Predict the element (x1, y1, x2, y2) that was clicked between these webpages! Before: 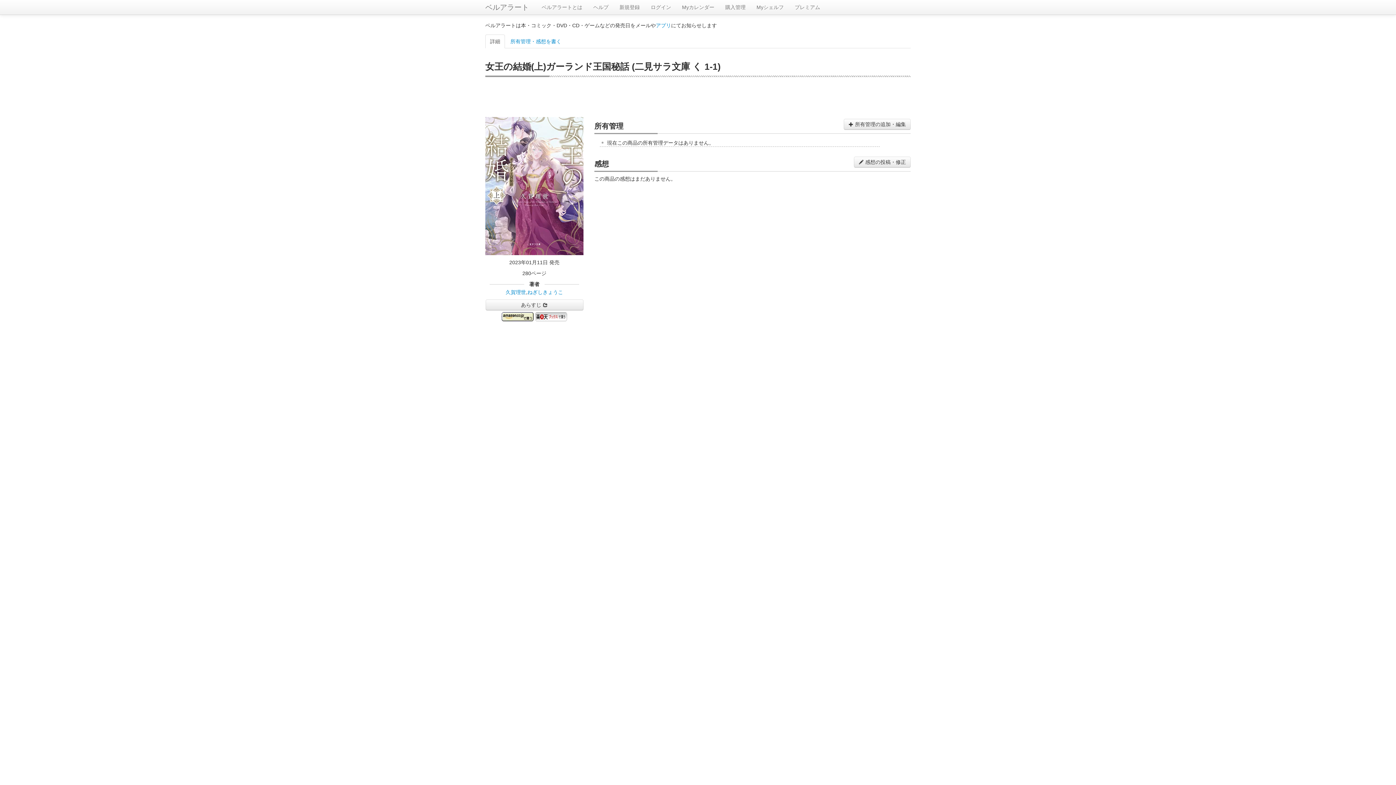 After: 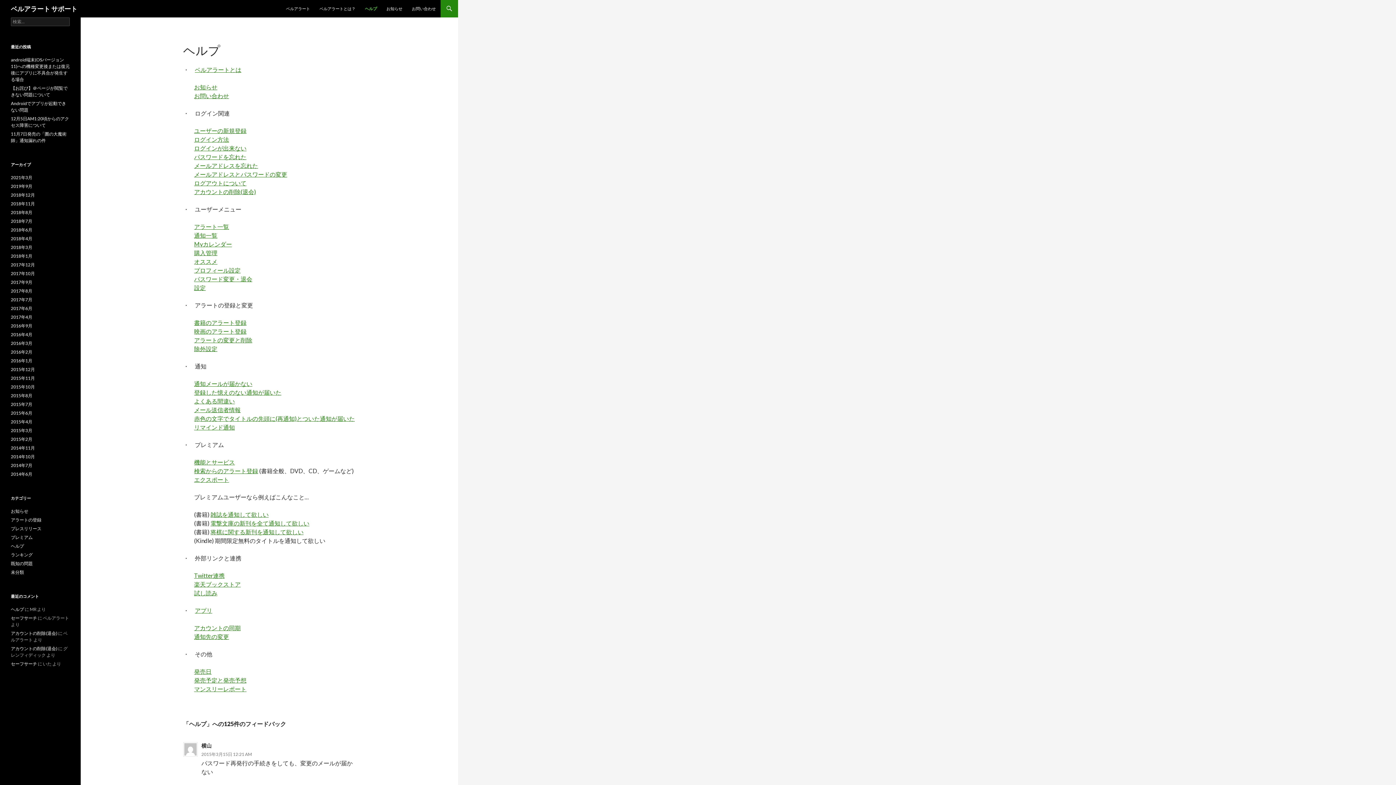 Action: label: ヘルプ bbox: (588, 0, 614, 14)